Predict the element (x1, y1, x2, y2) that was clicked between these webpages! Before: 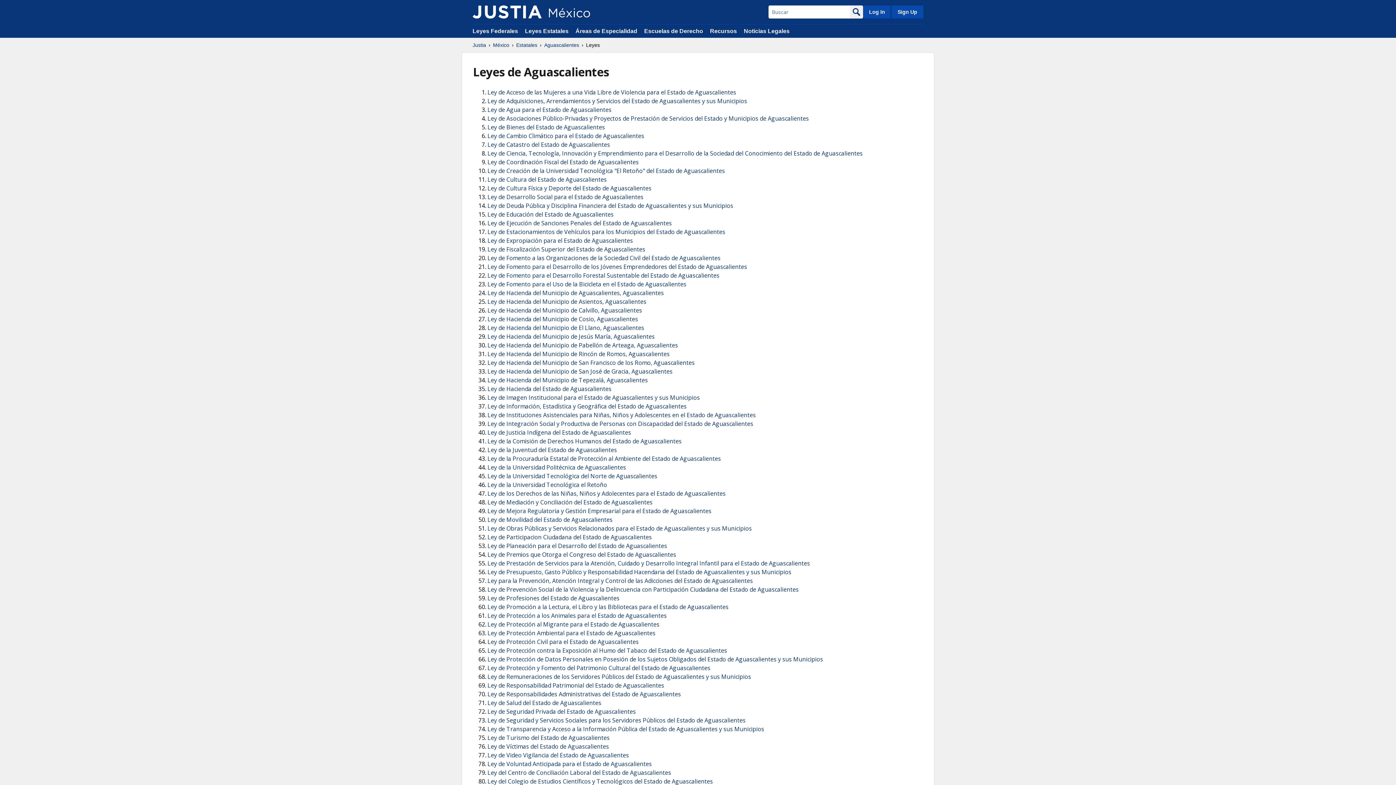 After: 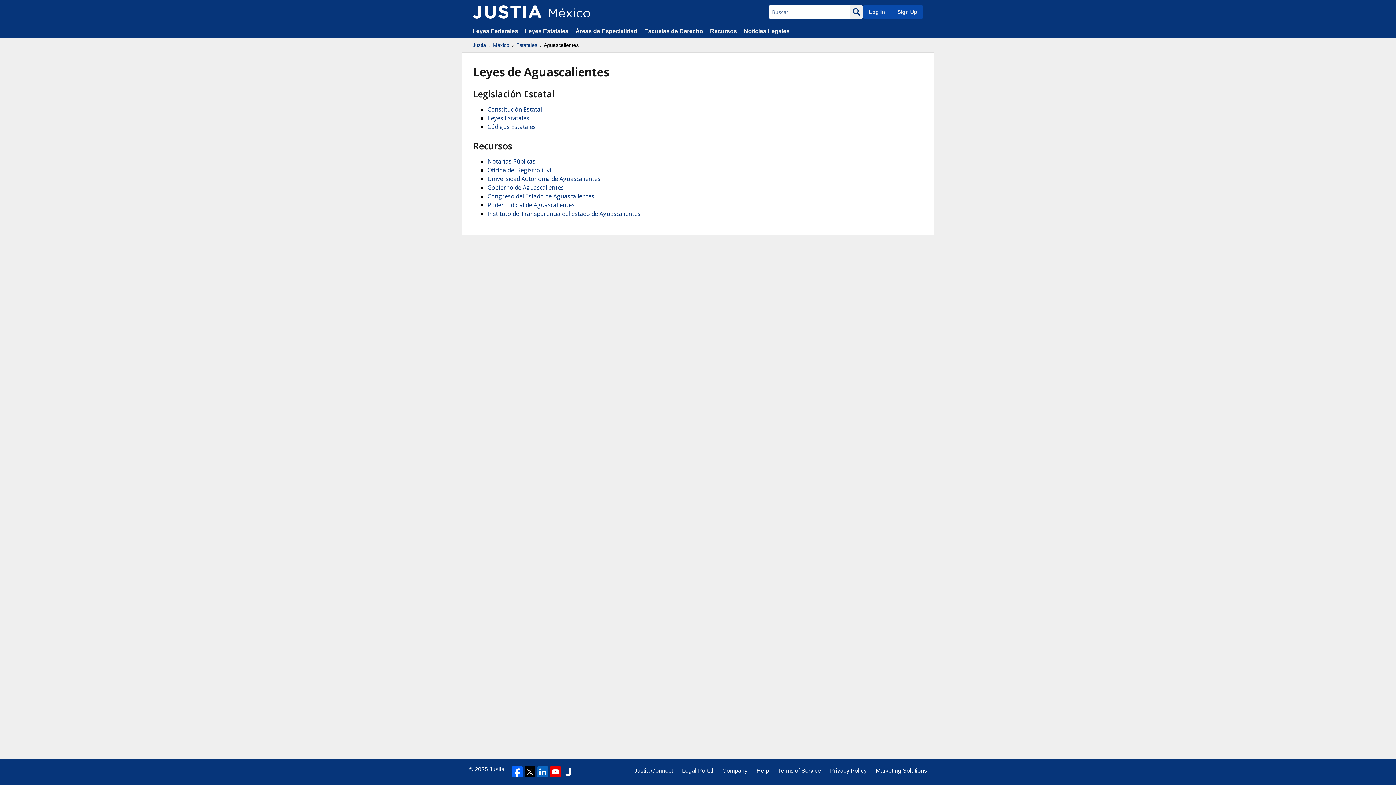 Action: label: Aguascalientes bbox: (544, 41, 579, 48)